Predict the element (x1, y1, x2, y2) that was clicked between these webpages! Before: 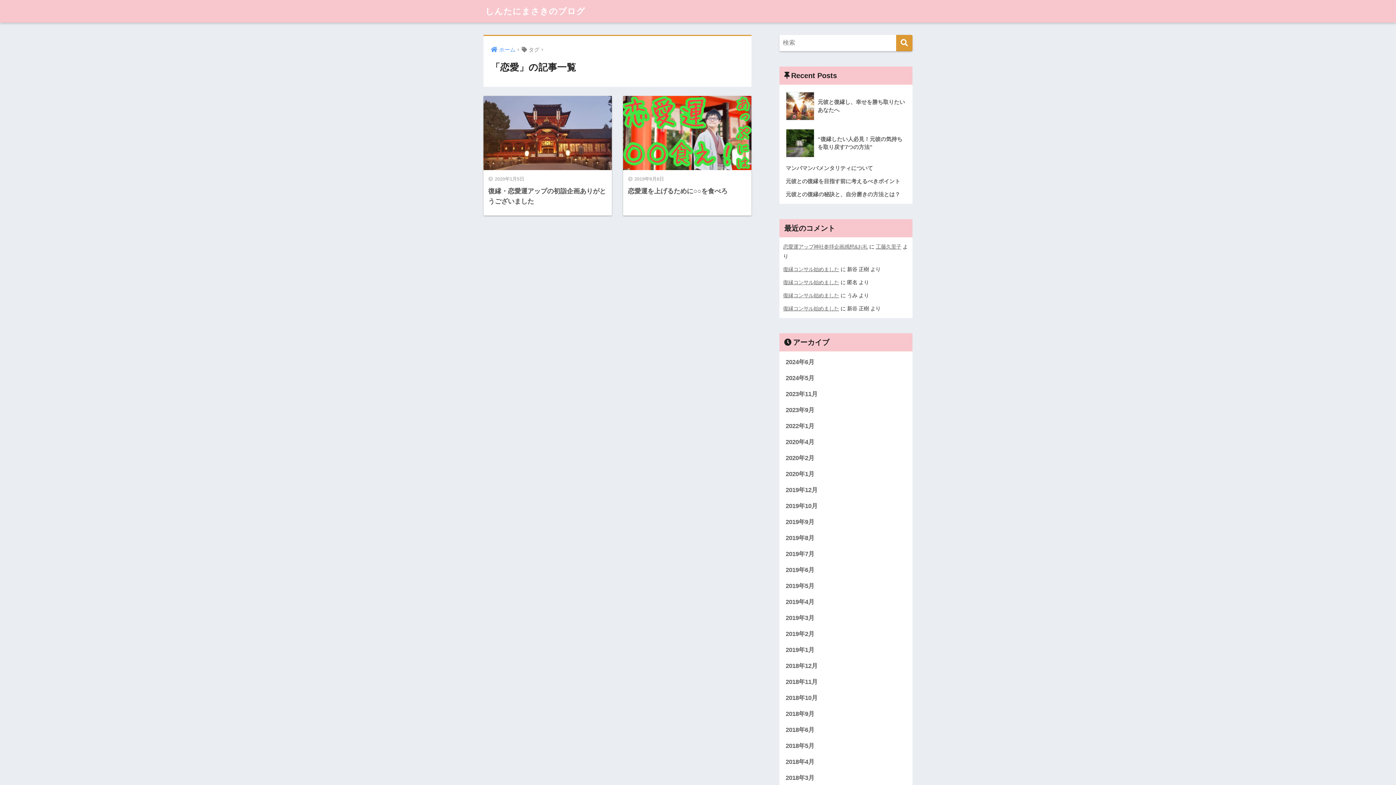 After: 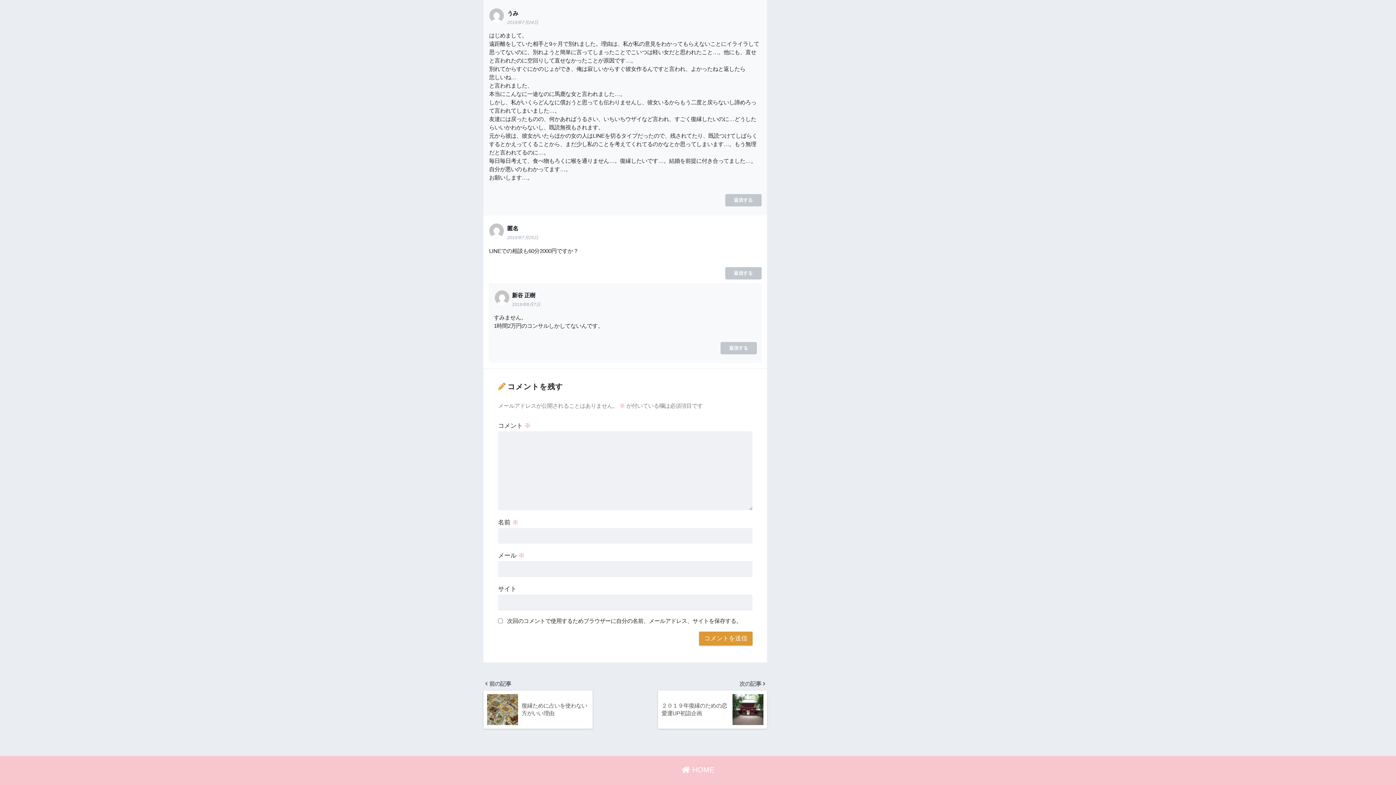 Action: bbox: (783, 292, 839, 298) label: 復縁コンサル始めました